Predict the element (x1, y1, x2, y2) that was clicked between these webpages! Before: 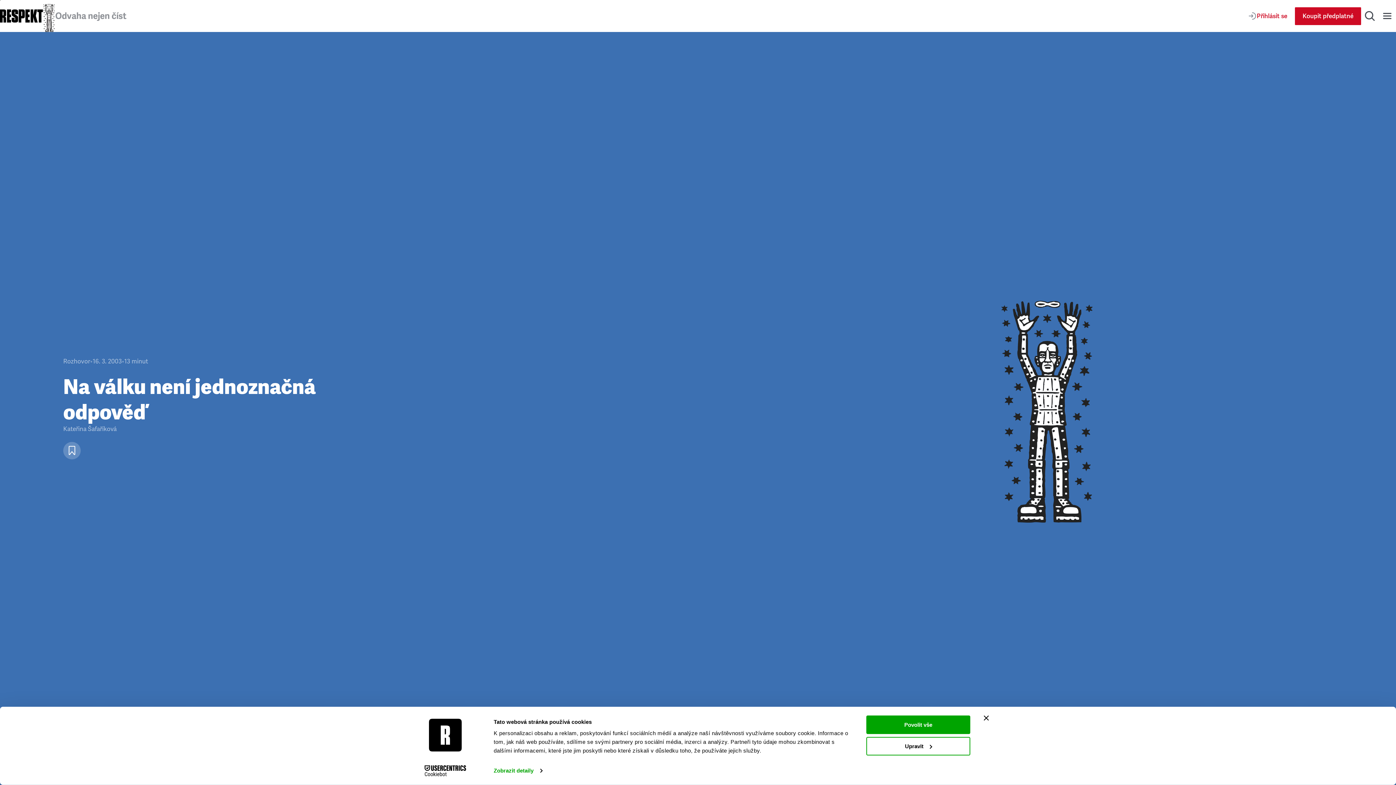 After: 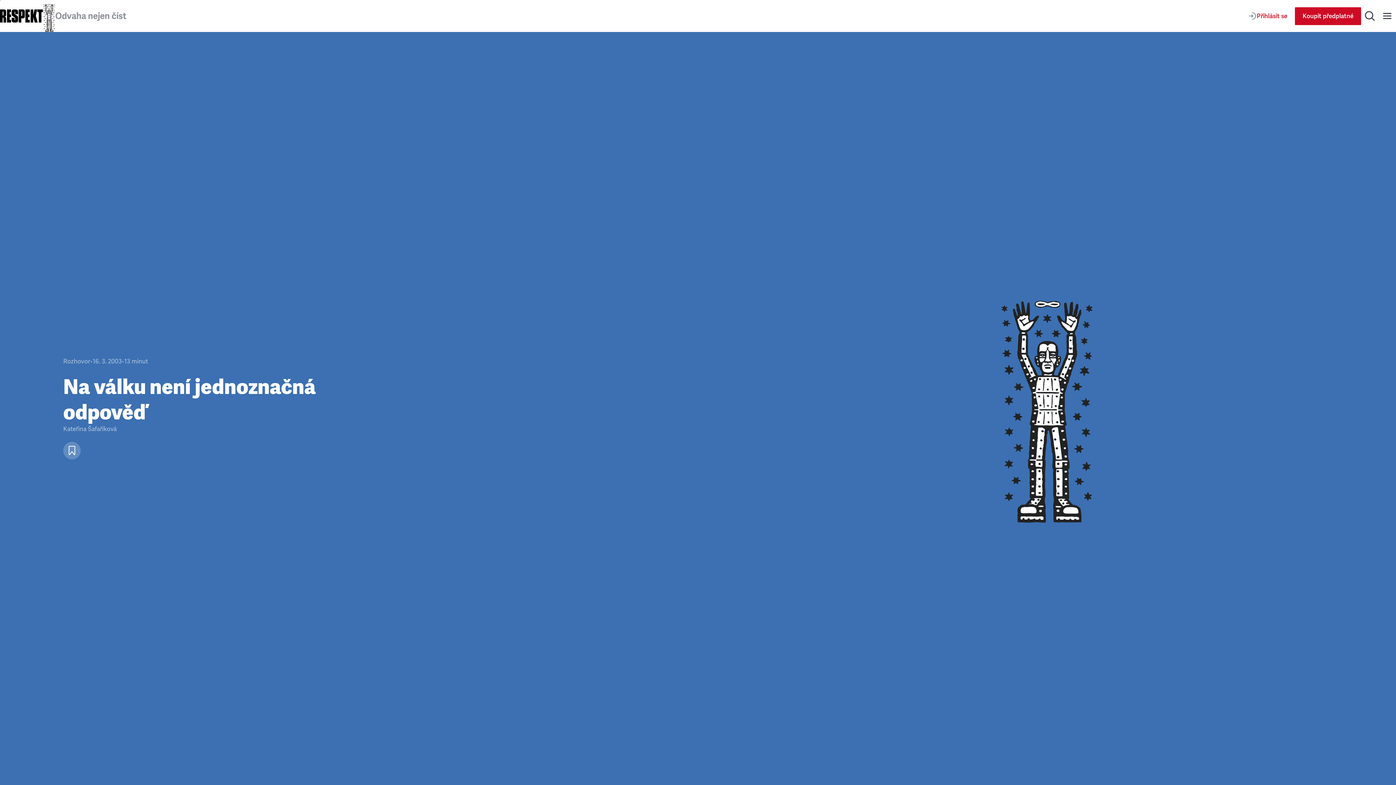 Action: label: Povolit vše bbox: (866, 715, 970, 734)